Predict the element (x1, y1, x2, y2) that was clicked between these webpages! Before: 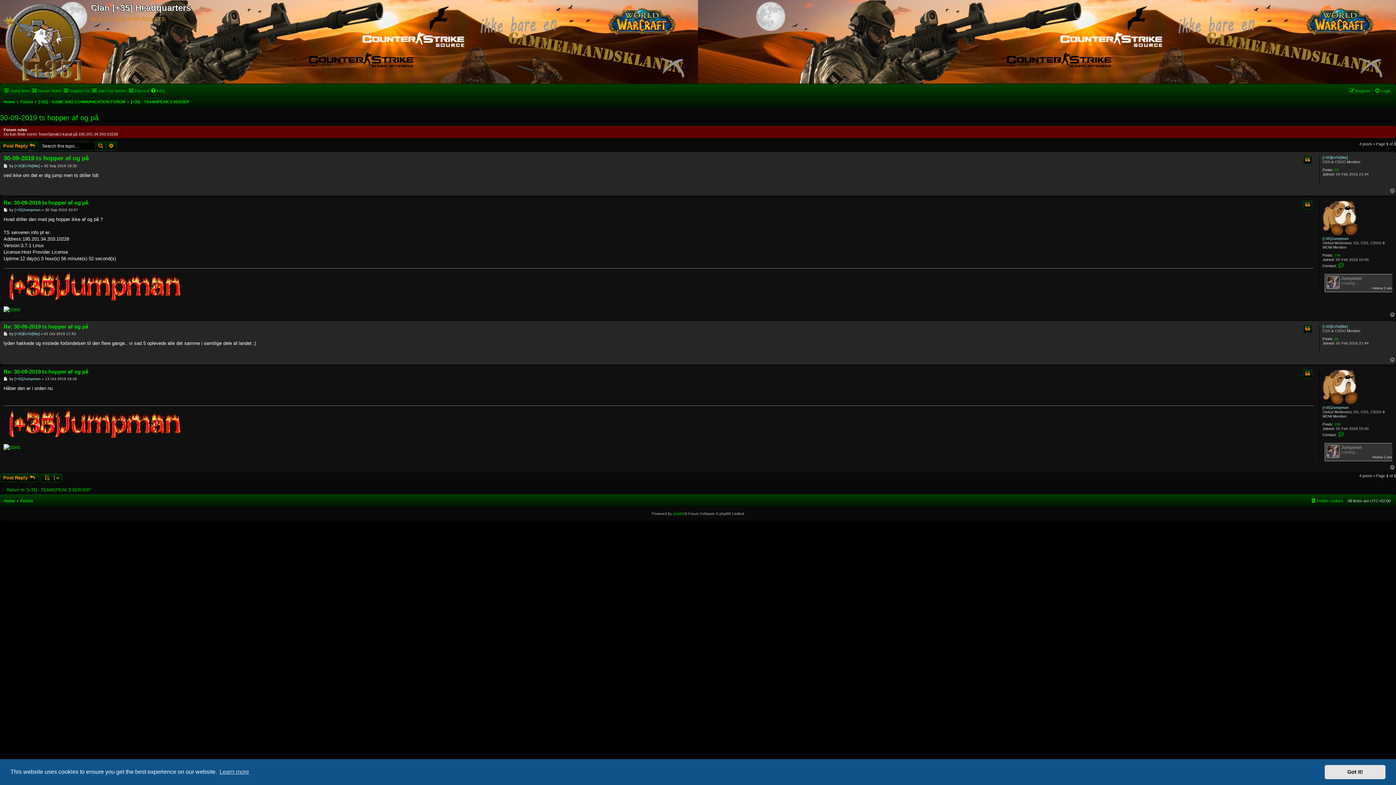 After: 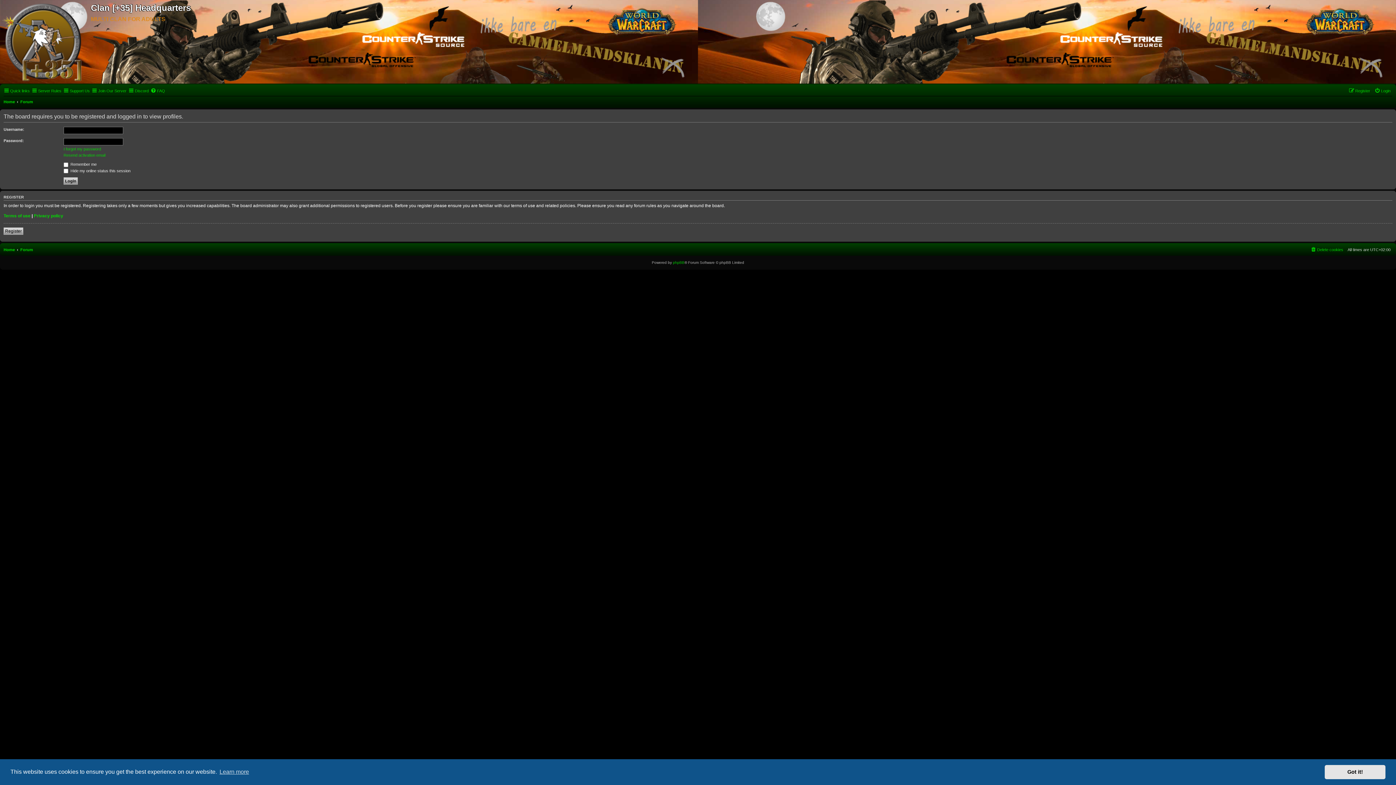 Action: bbox: (14, 377, 40, 381) label: [+35]Jumpman